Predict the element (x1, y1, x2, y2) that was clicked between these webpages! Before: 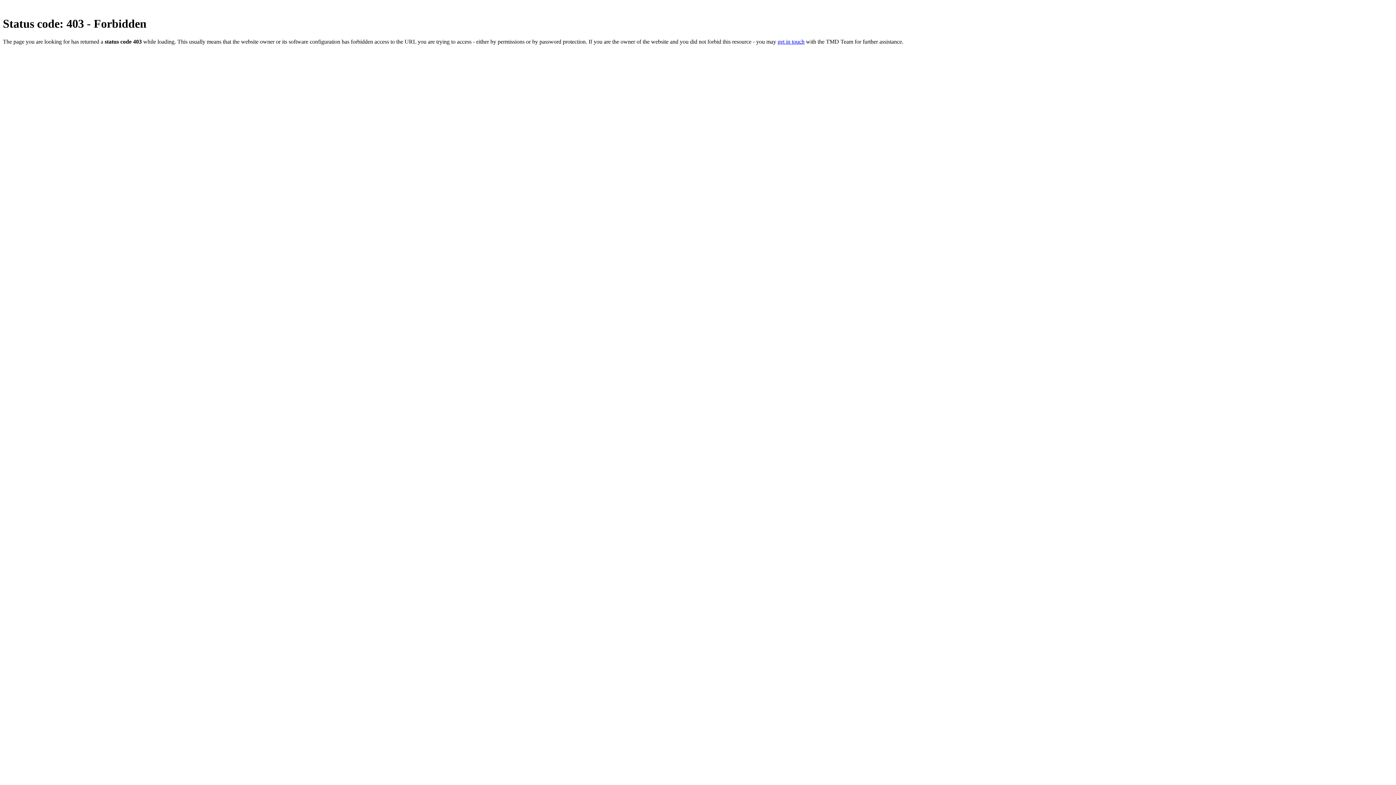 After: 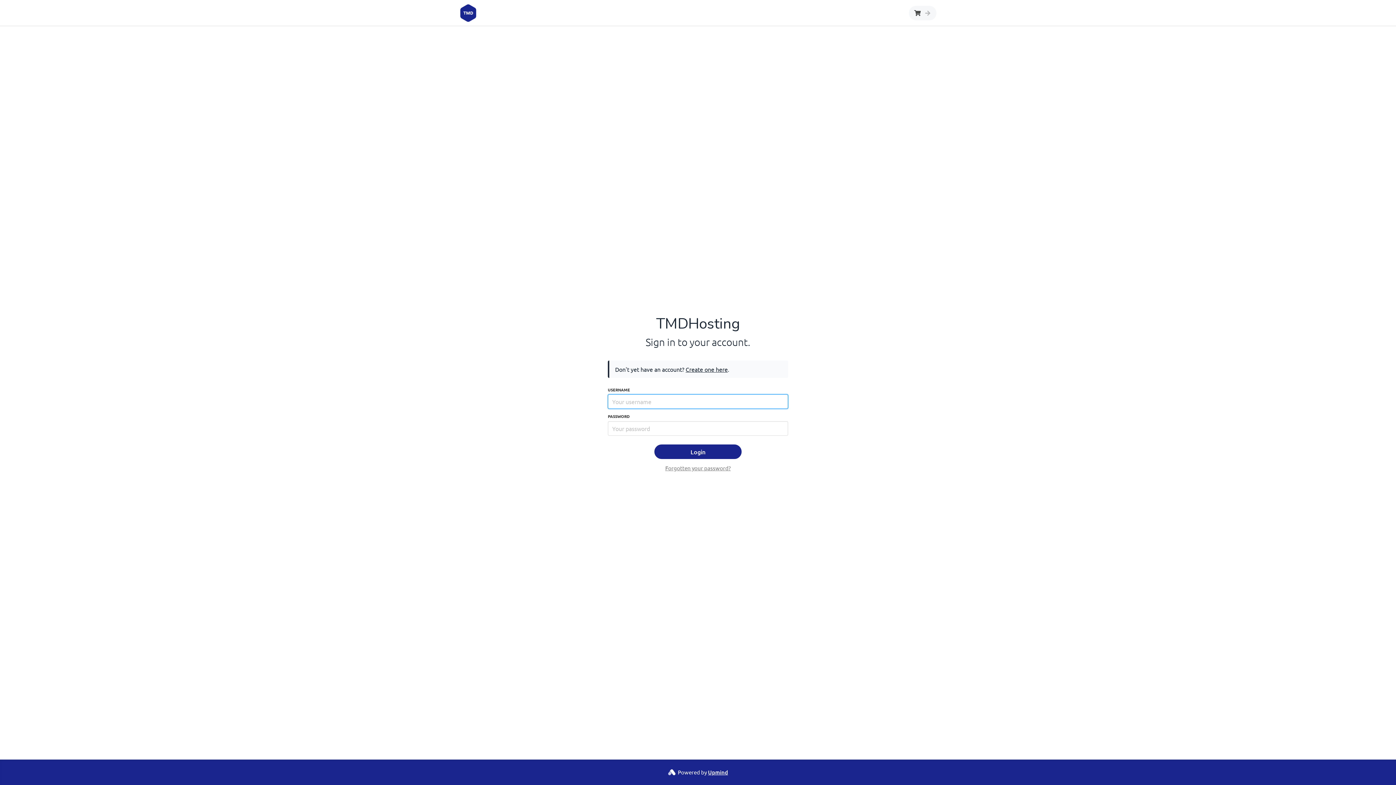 Action: label: get in touch bbox: (777, 38, 804, 44)